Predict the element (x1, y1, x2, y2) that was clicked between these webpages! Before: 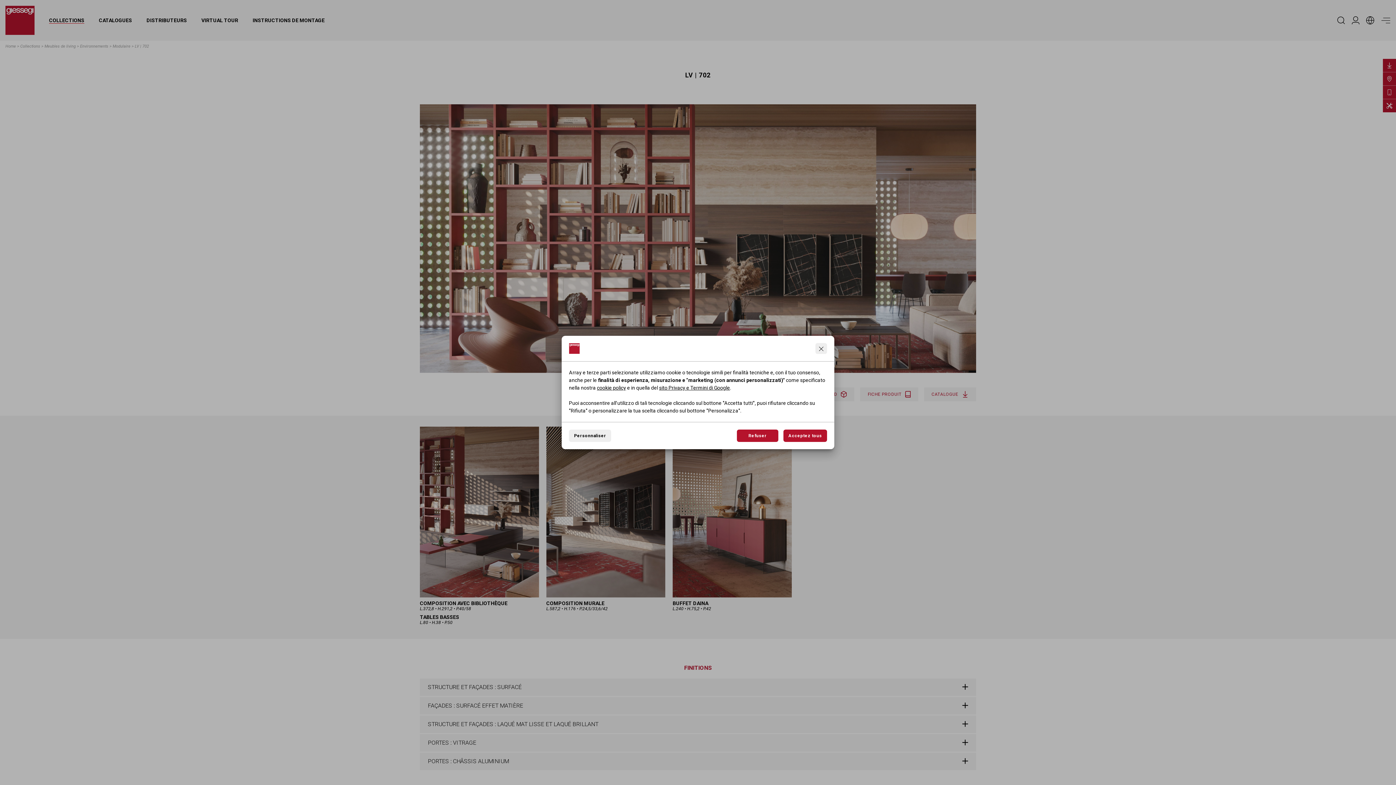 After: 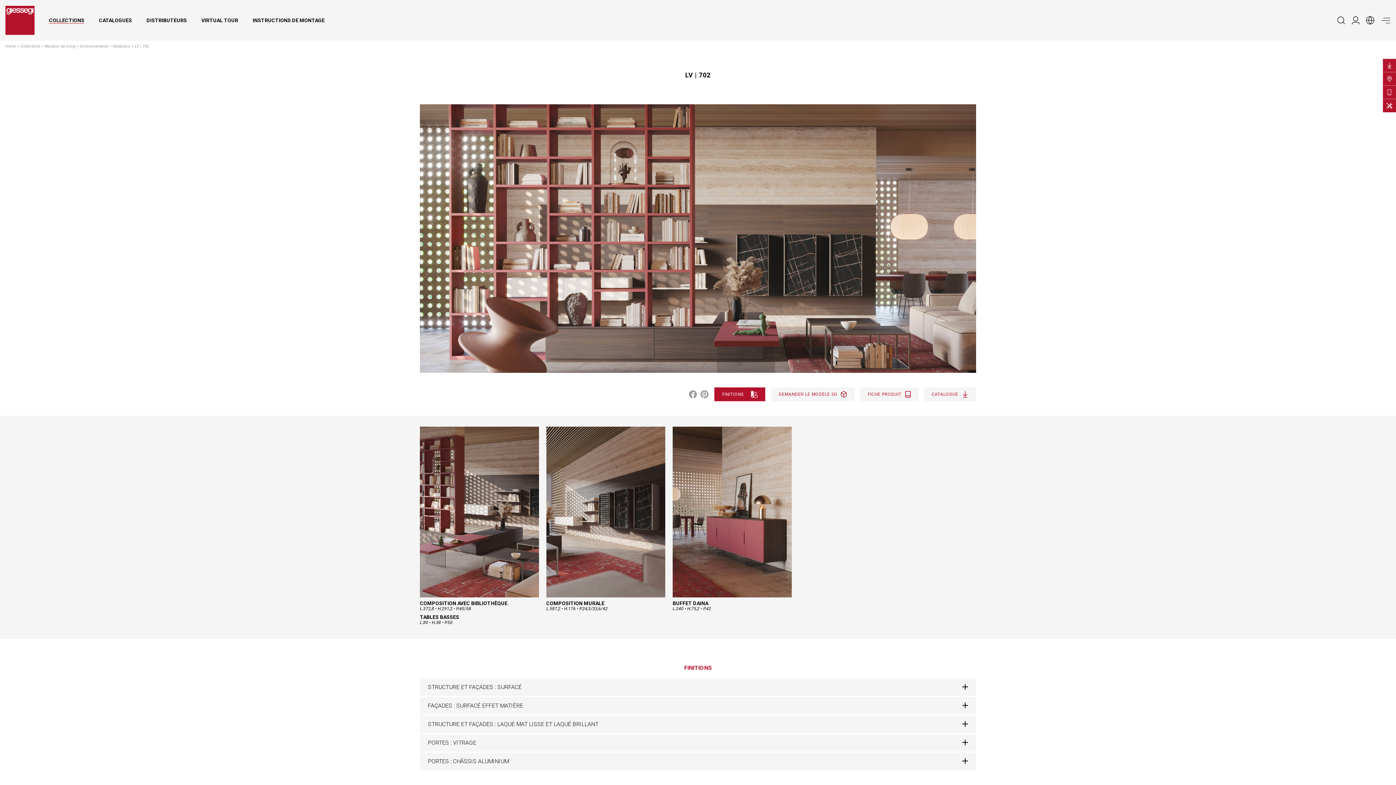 Action: label: Continua senza accettare bbox: (815, 343, 827, 354)